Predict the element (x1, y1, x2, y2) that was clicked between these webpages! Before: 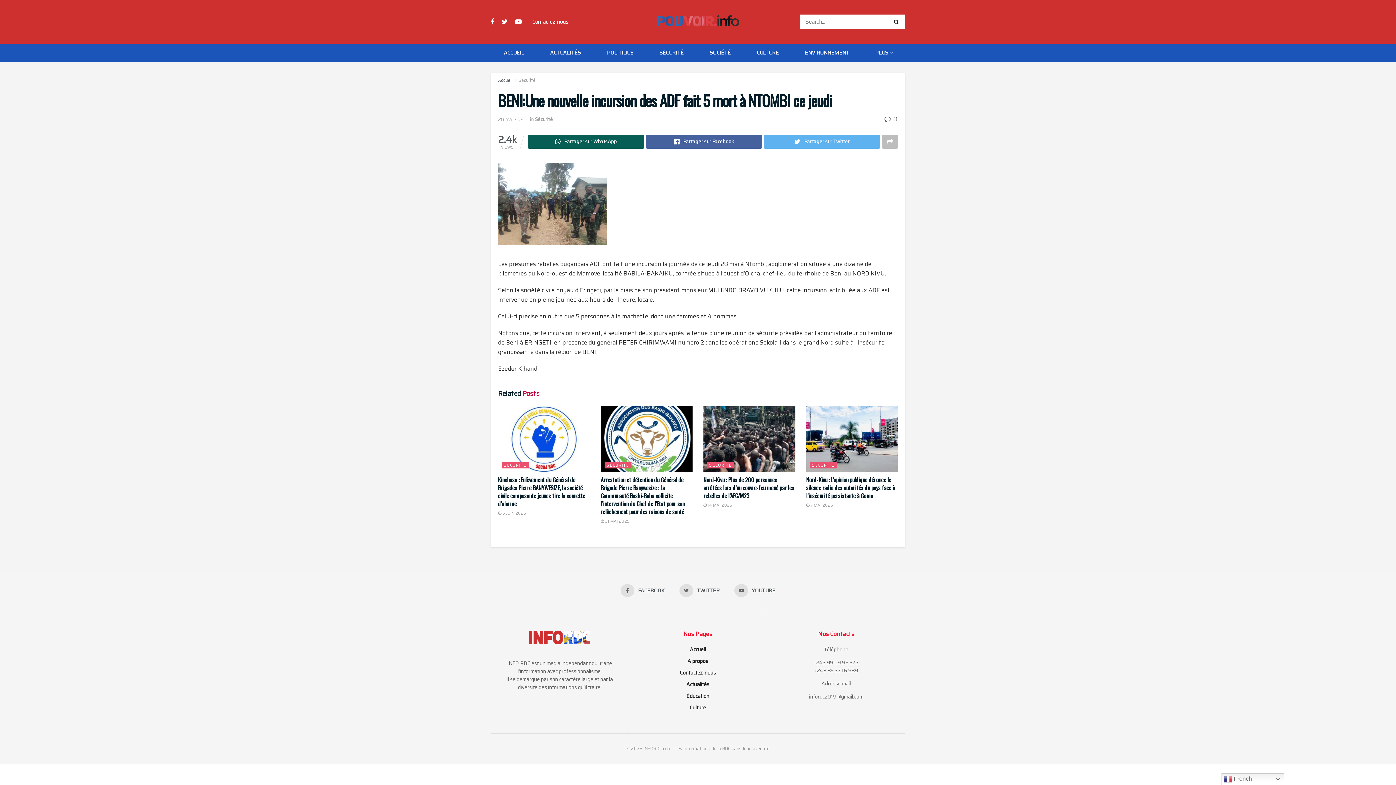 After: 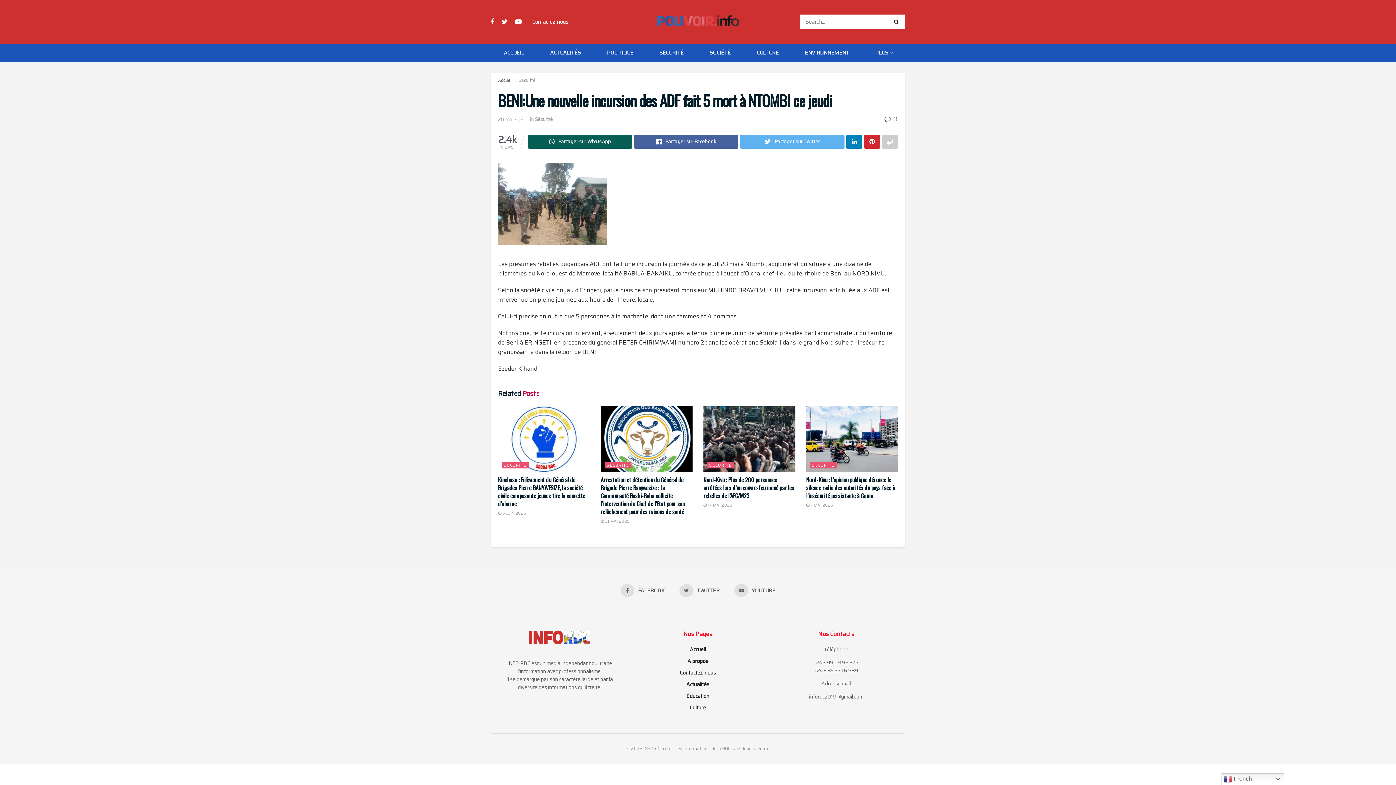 Action: bbox: (882, 134, 898, 148)